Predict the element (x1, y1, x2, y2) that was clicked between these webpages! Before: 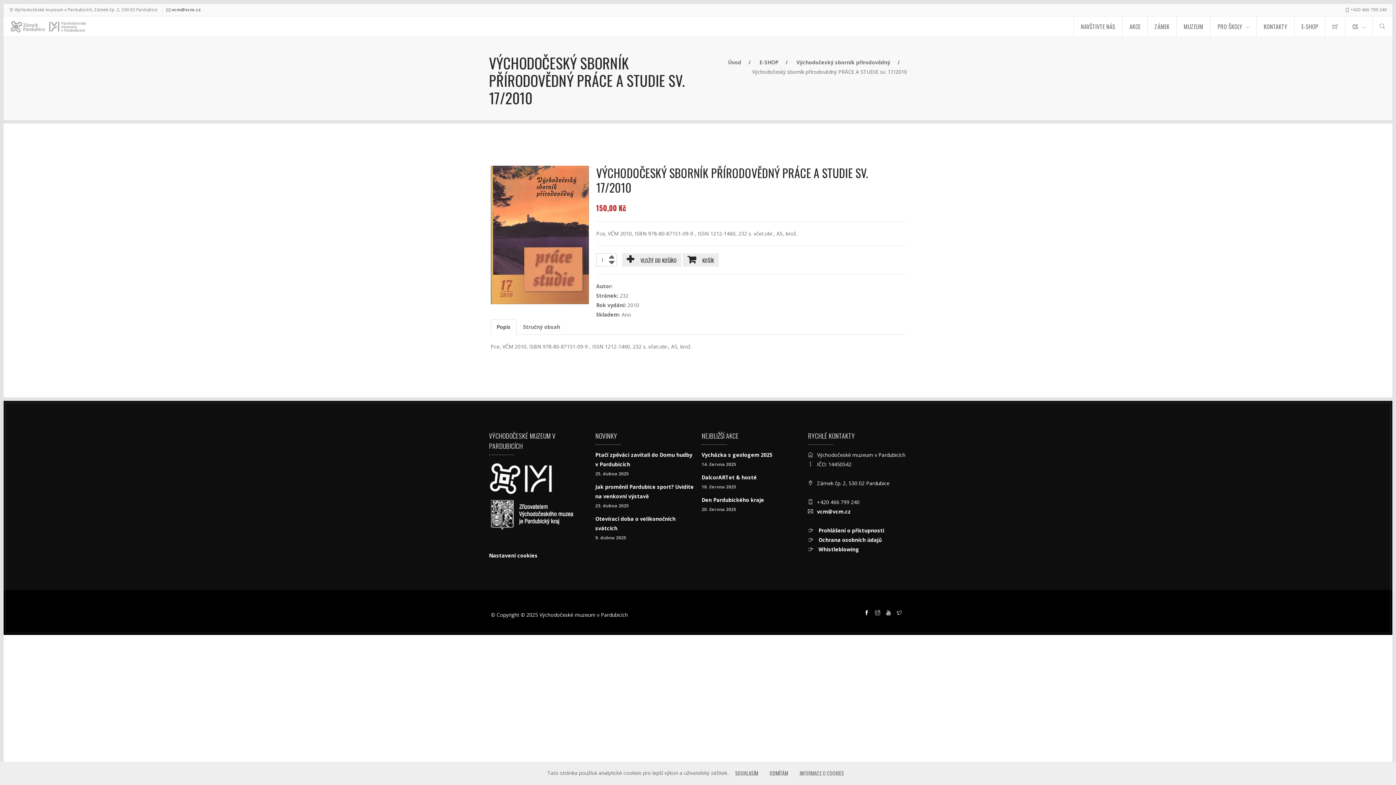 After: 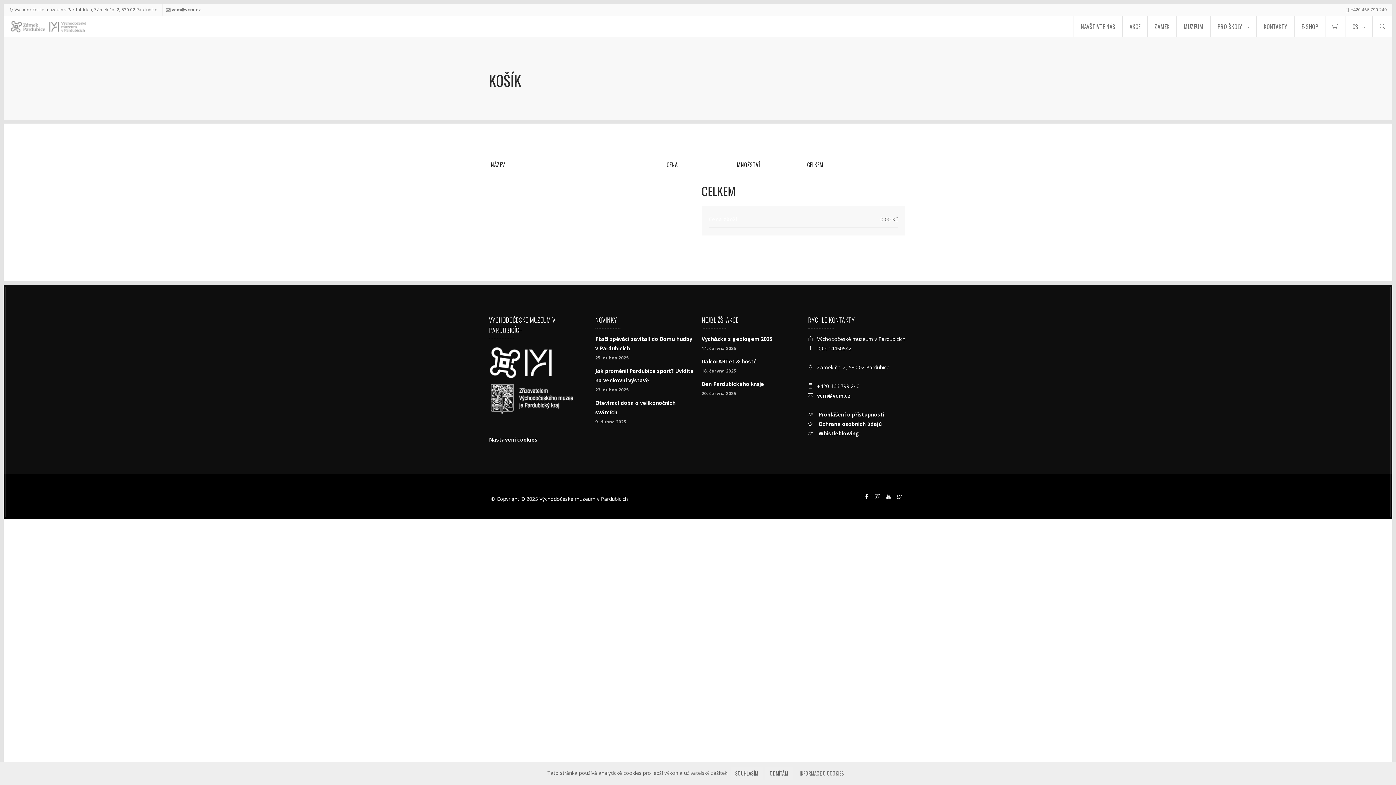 Action: label:  KOŠÍK bbox: (682, 253, 718, 266)